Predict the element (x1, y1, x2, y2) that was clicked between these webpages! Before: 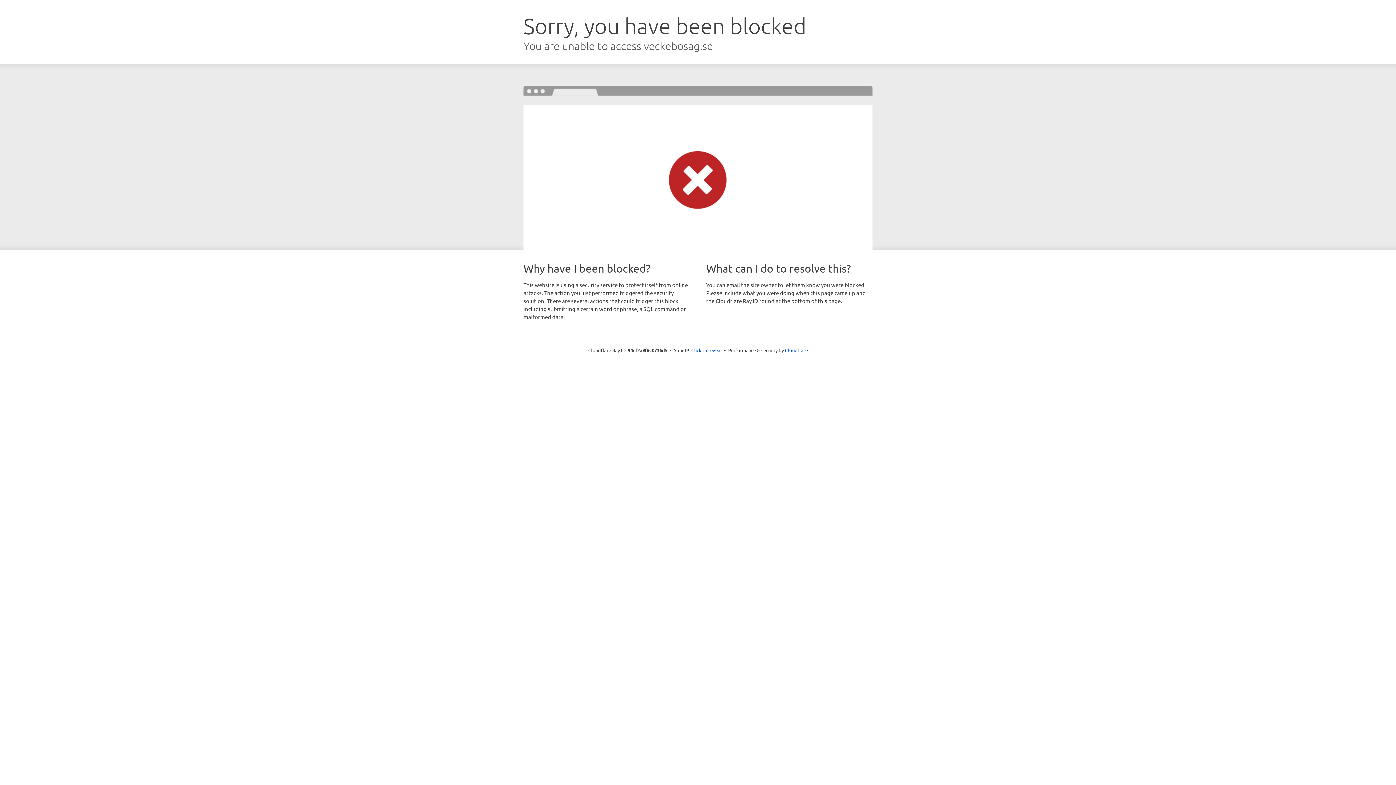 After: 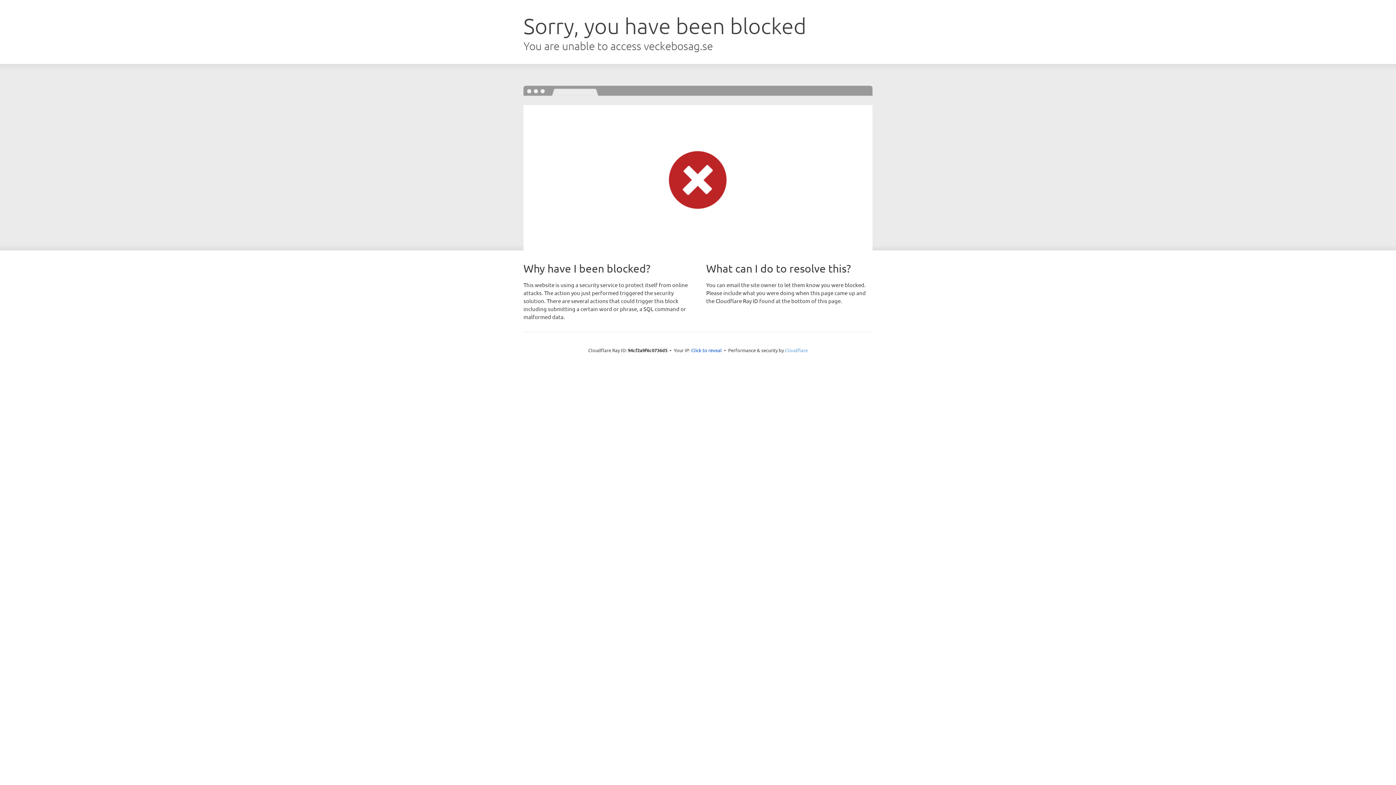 Action: bbox: (785, 347, 808, 353) label: Cloudflare